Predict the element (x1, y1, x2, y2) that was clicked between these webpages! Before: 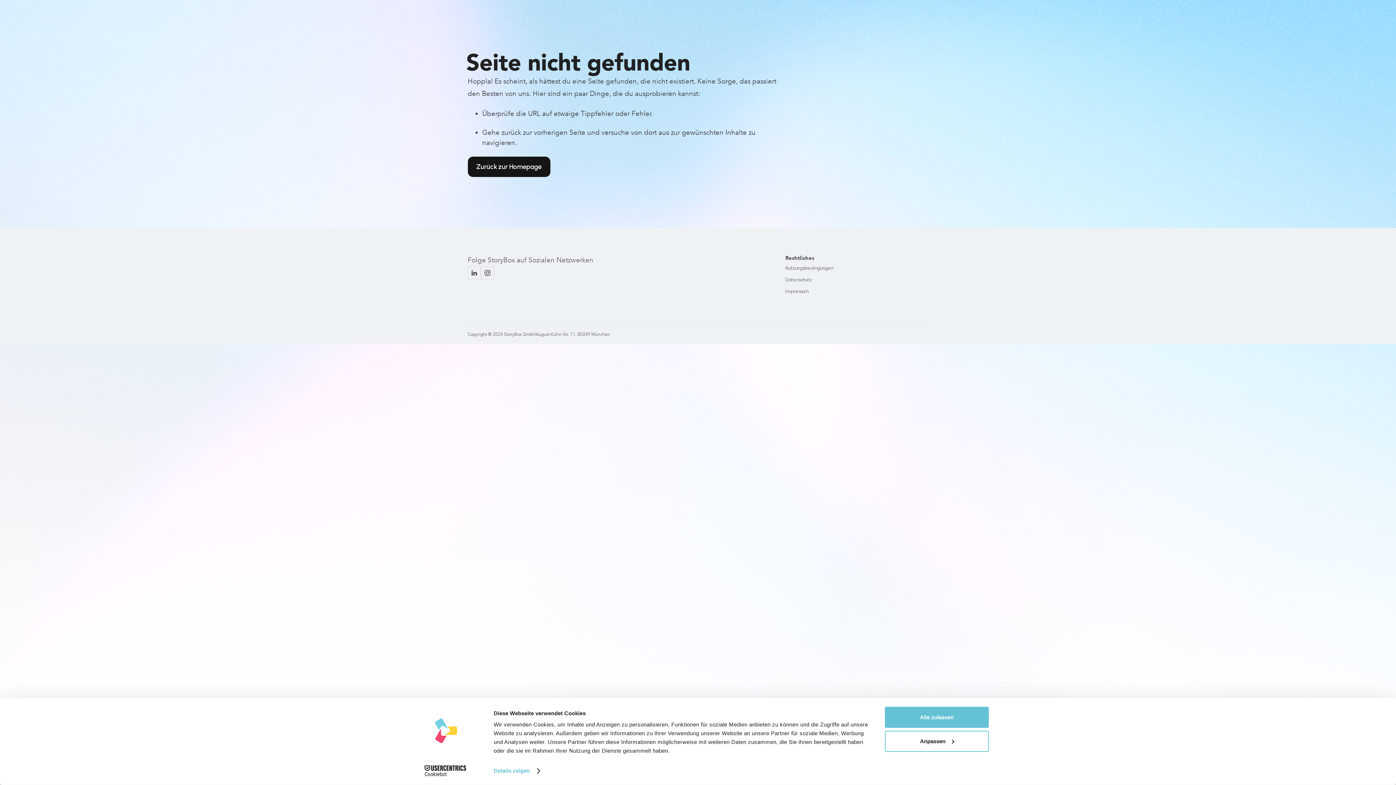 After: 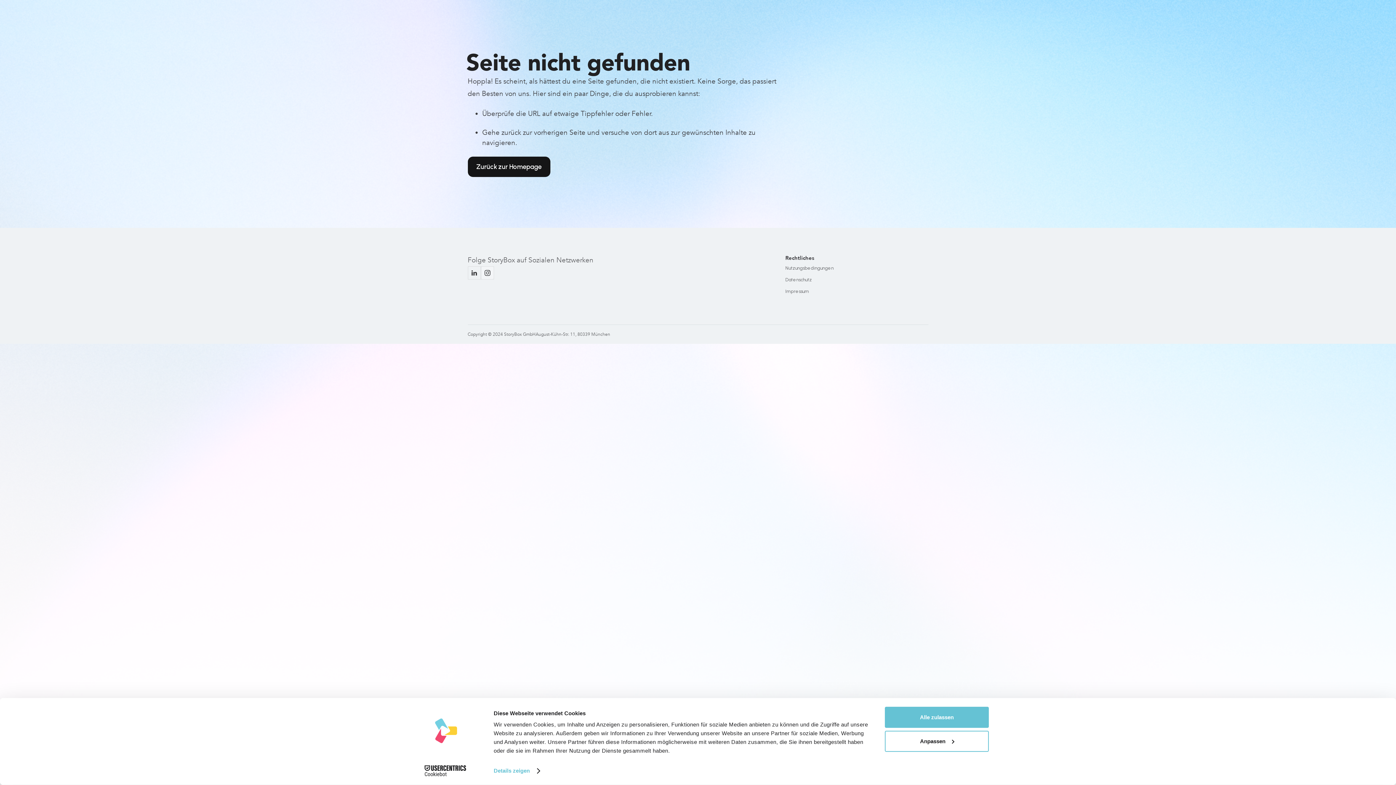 Action: bbox: (480, 266, 494, 279)